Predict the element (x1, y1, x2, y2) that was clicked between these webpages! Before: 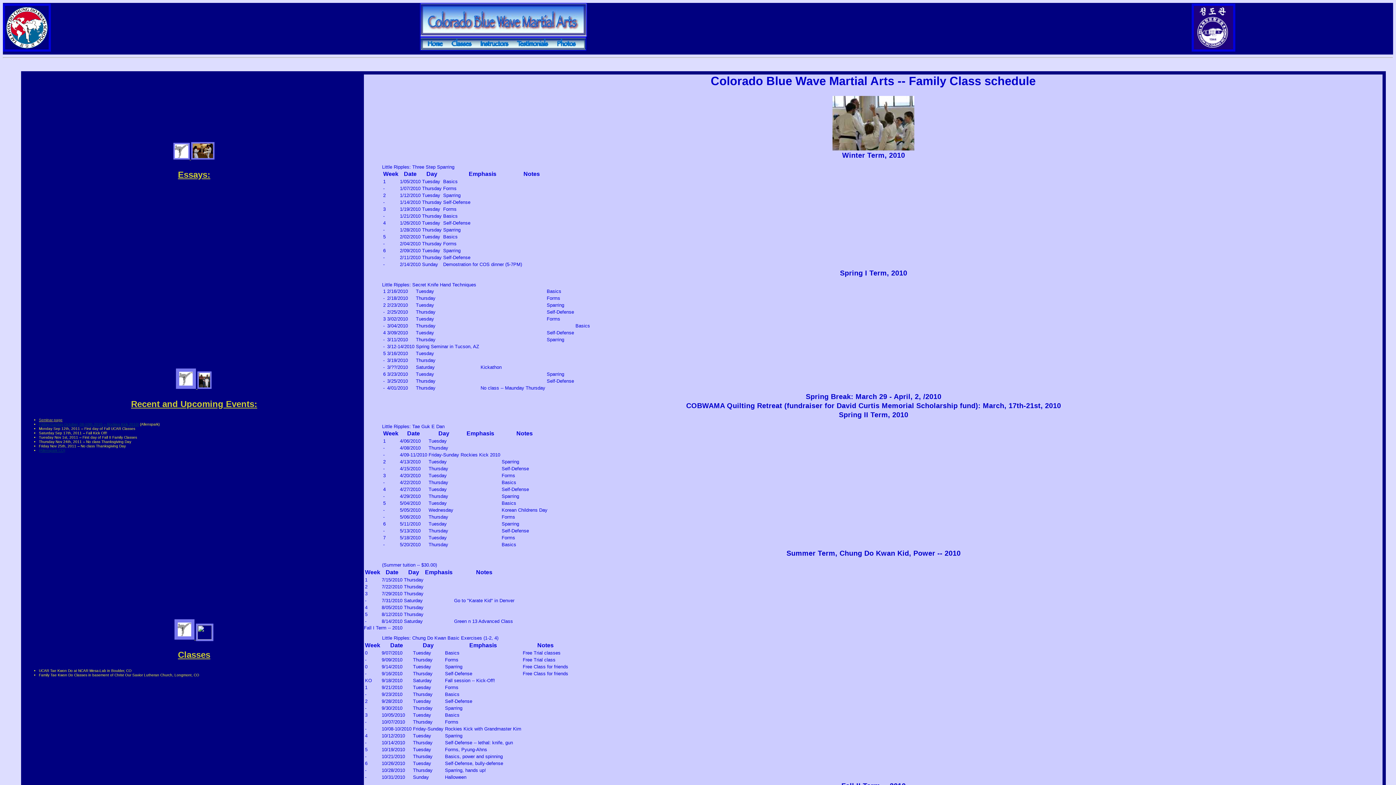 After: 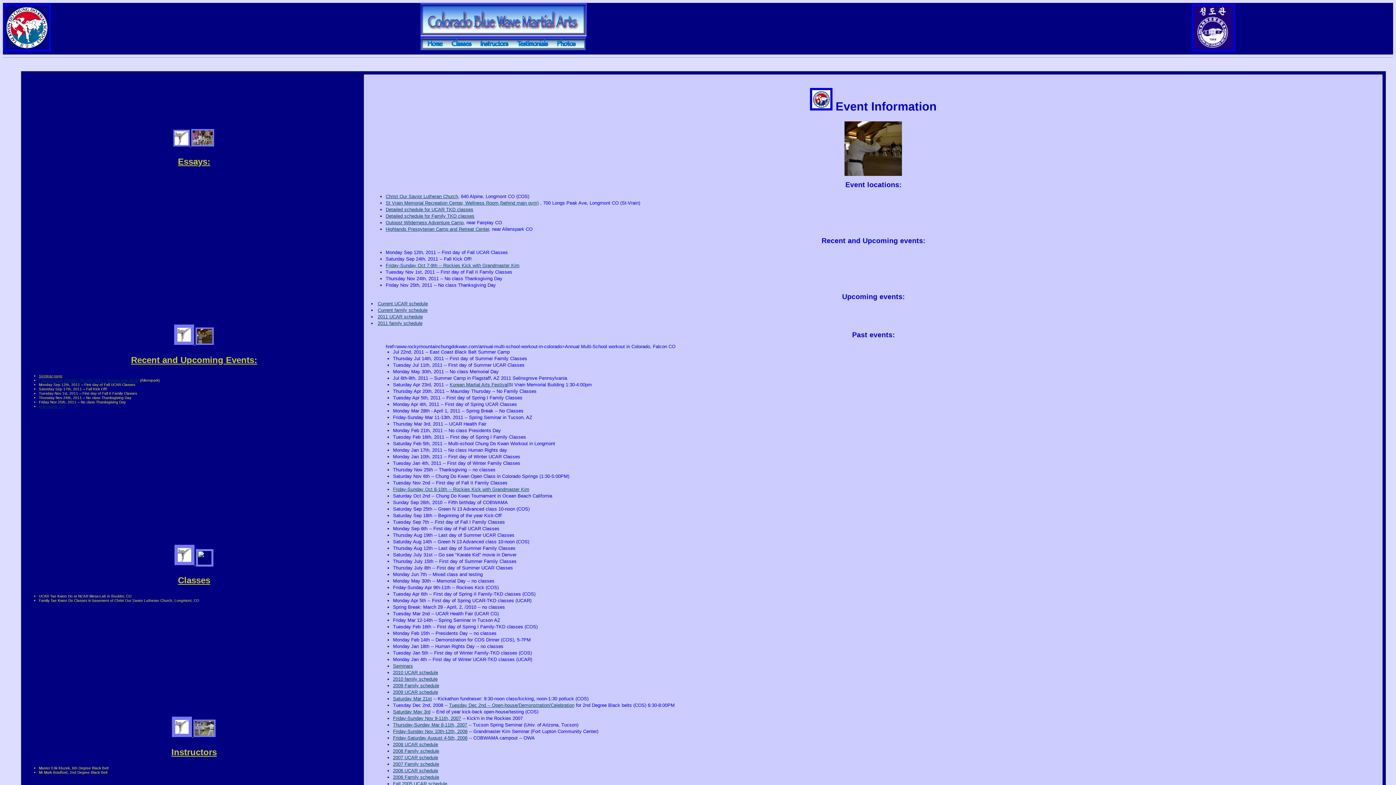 Action: label: Recent and Upcoming Events: bbox: (131, 399, 257, 409)